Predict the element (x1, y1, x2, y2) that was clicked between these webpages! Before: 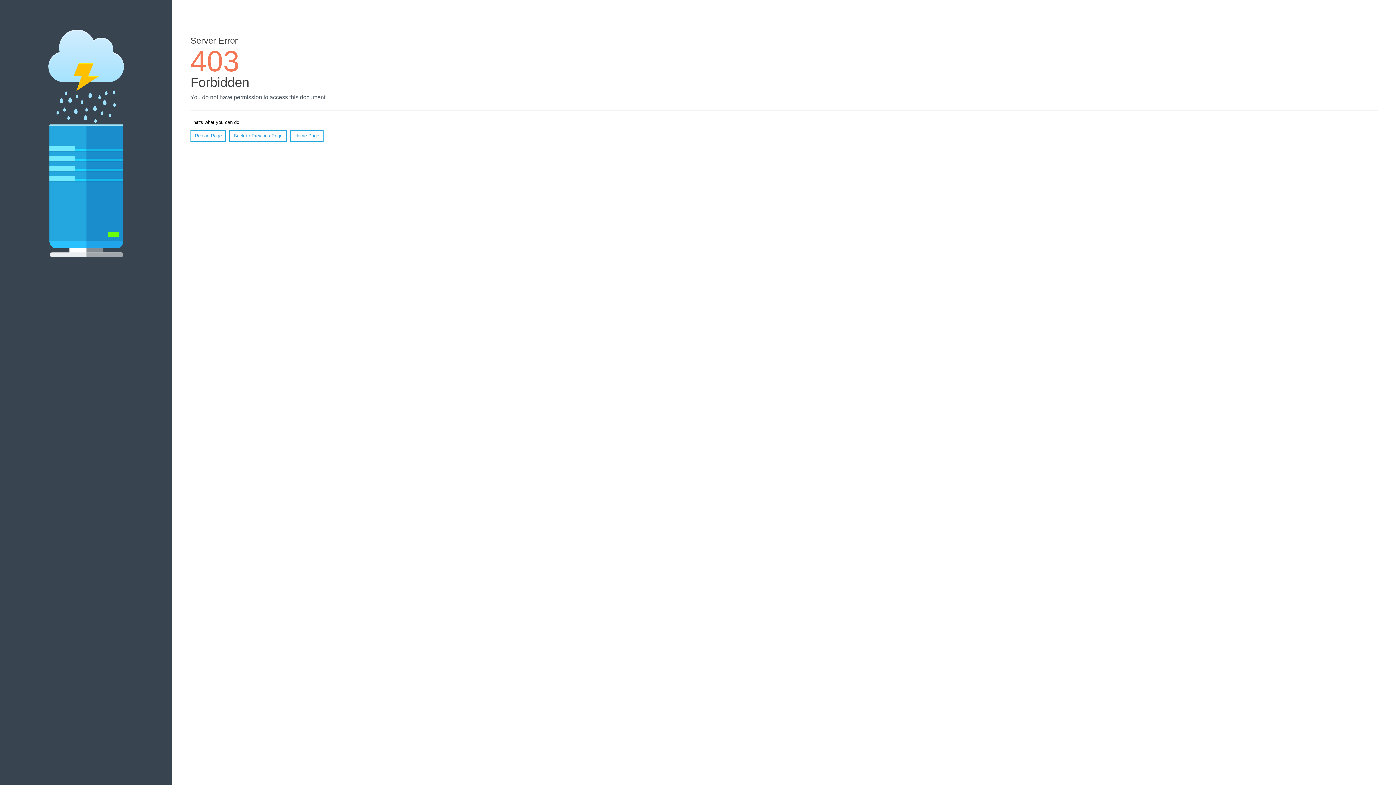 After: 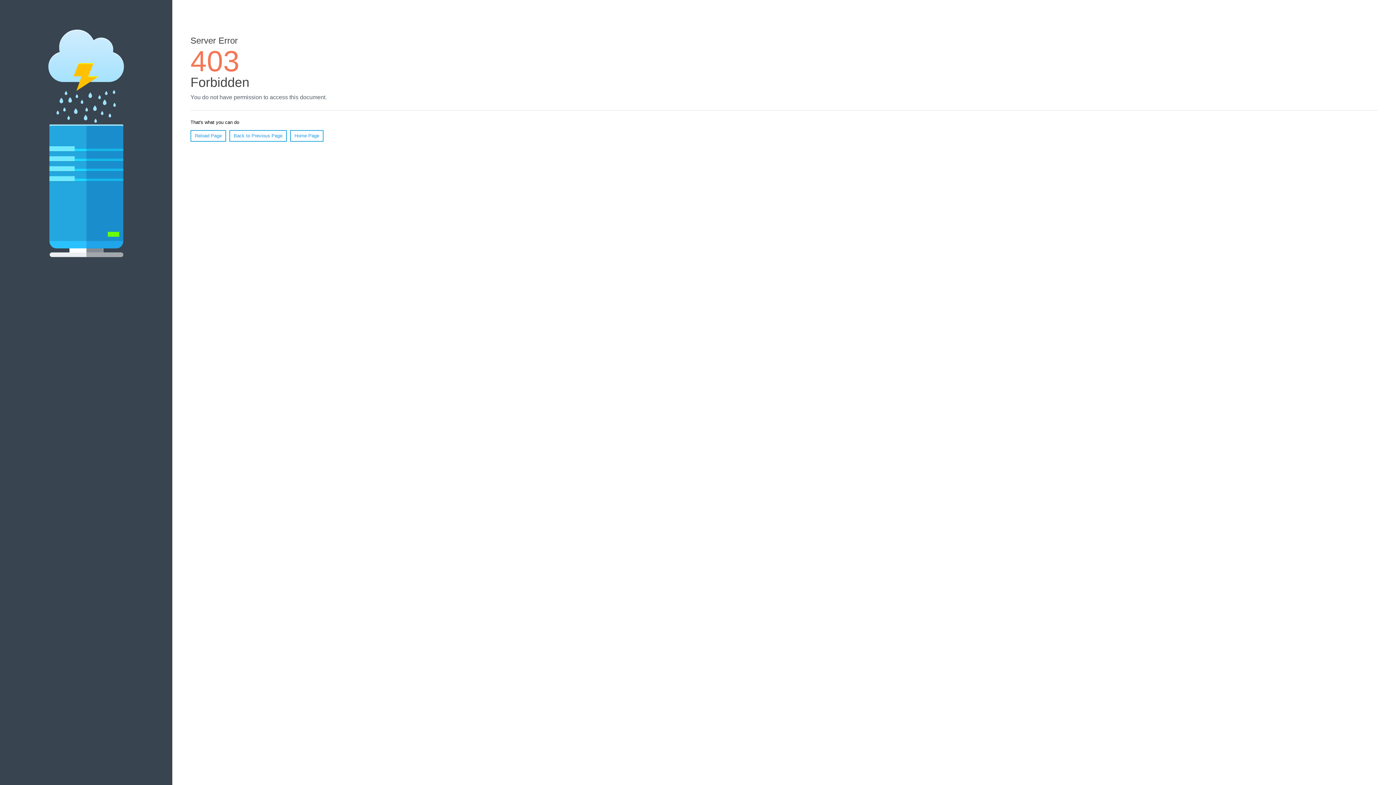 Action: bbox: (190, 130, 226, 141) label: Reload Page